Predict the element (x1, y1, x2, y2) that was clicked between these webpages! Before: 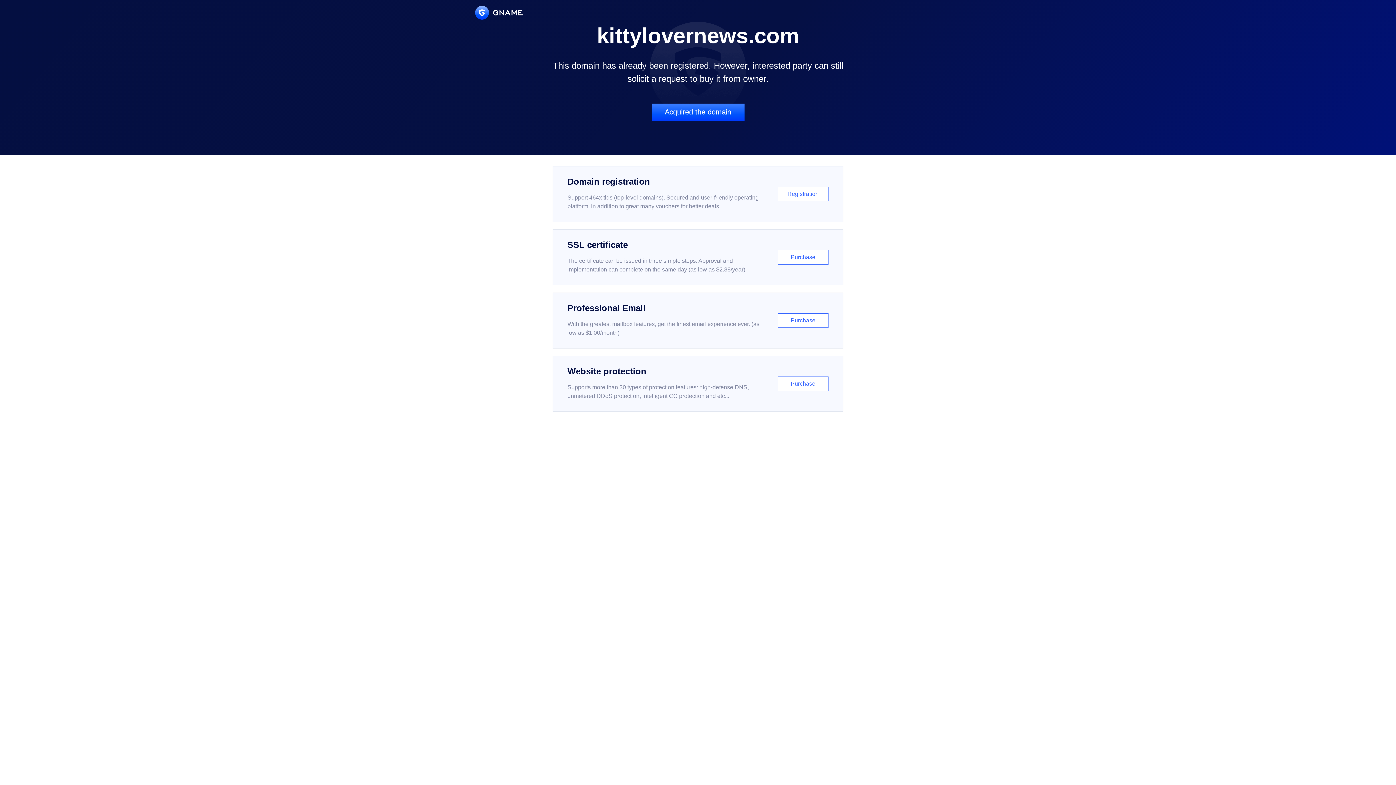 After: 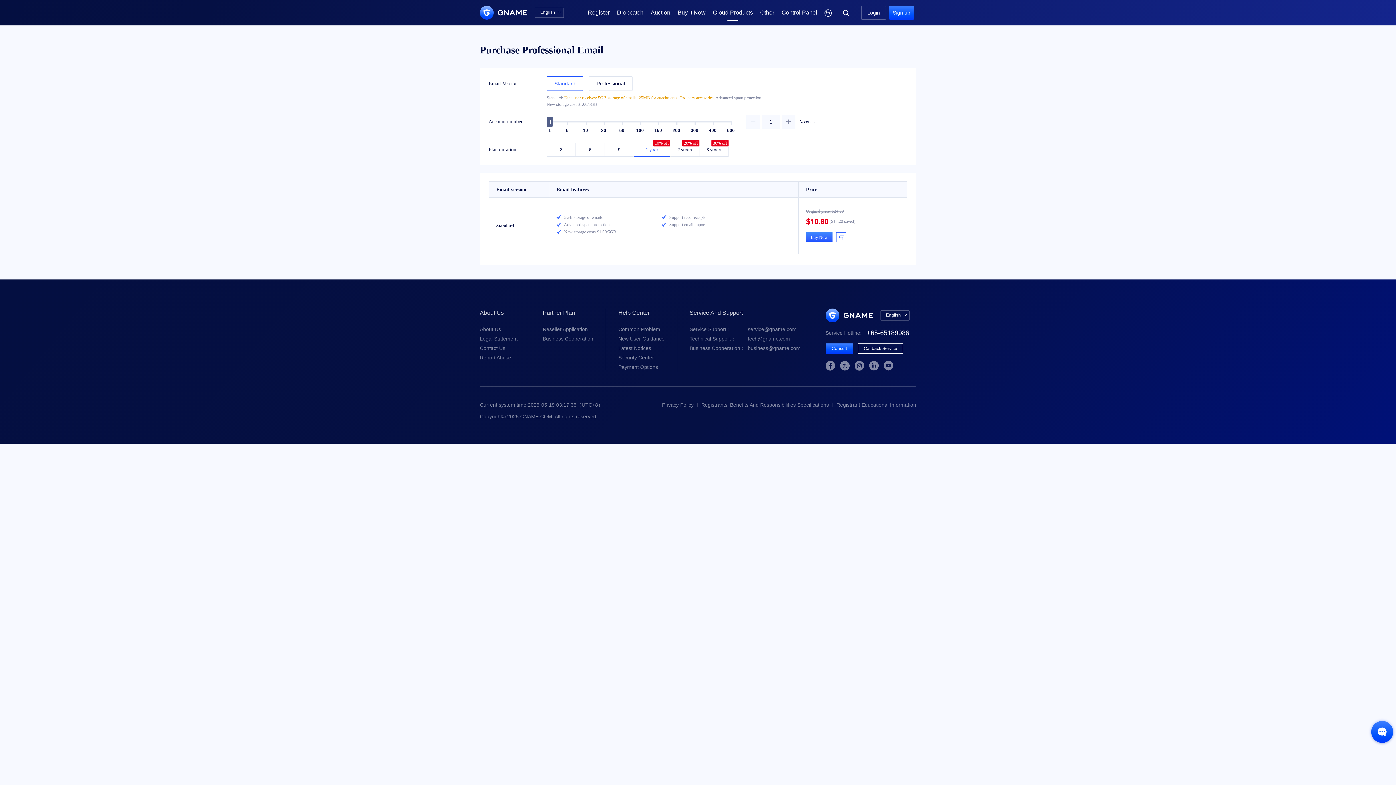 Action: bbox: (552, 292, 843, 348) label: Professional Email

With the greatest mailbox features, get the finest email experience ever. (as low as $1.00/month)

Purchase